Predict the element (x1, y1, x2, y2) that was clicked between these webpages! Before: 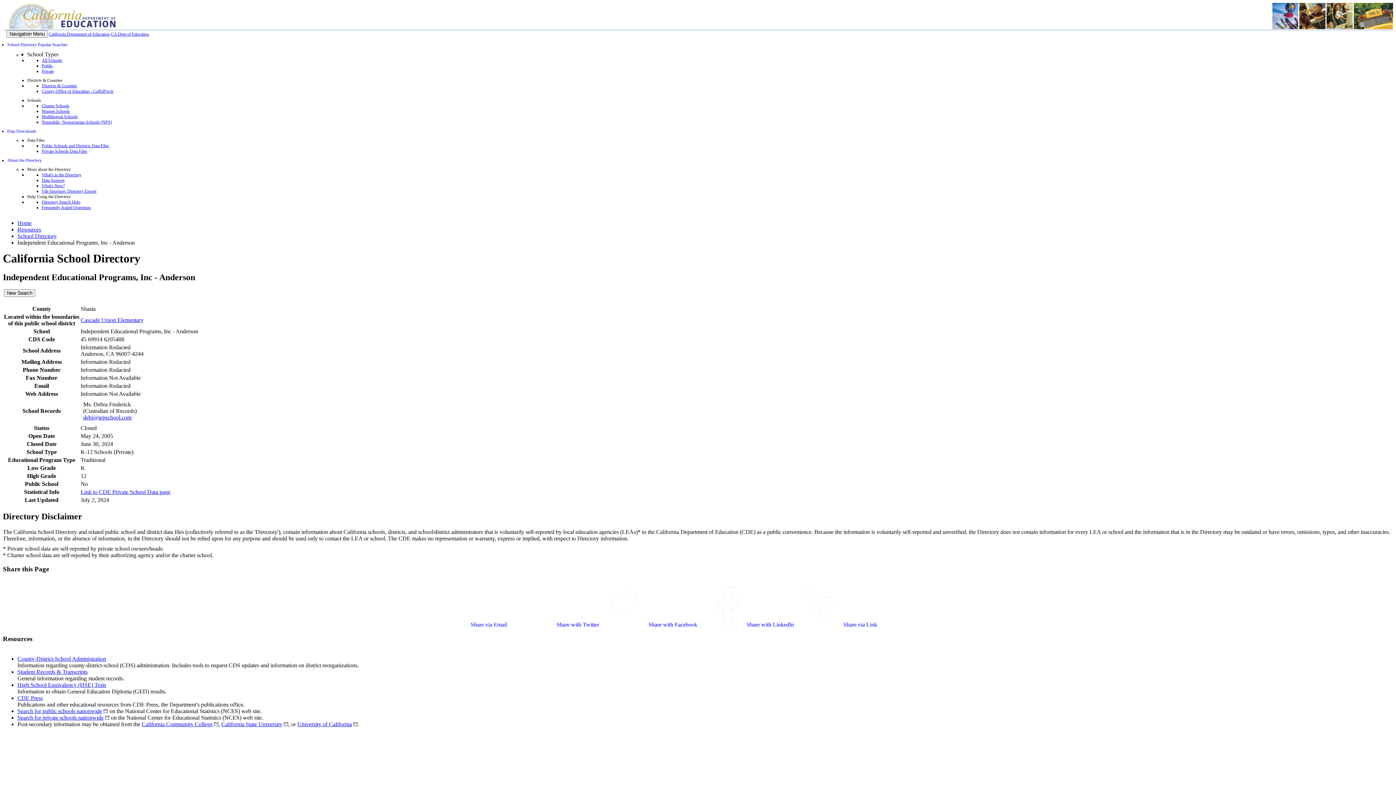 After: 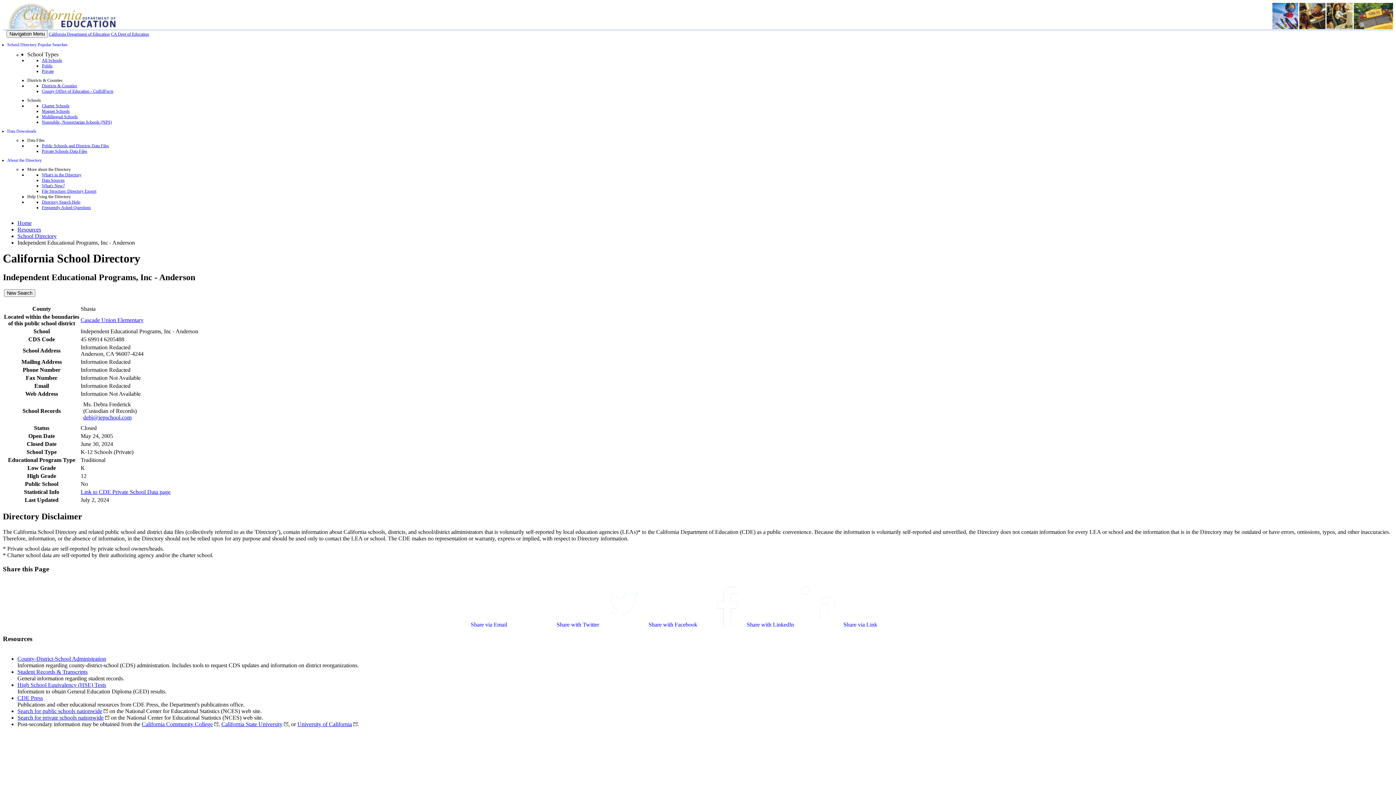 Action: bbox: (7, 128, 36, 133) label: Data Downloads